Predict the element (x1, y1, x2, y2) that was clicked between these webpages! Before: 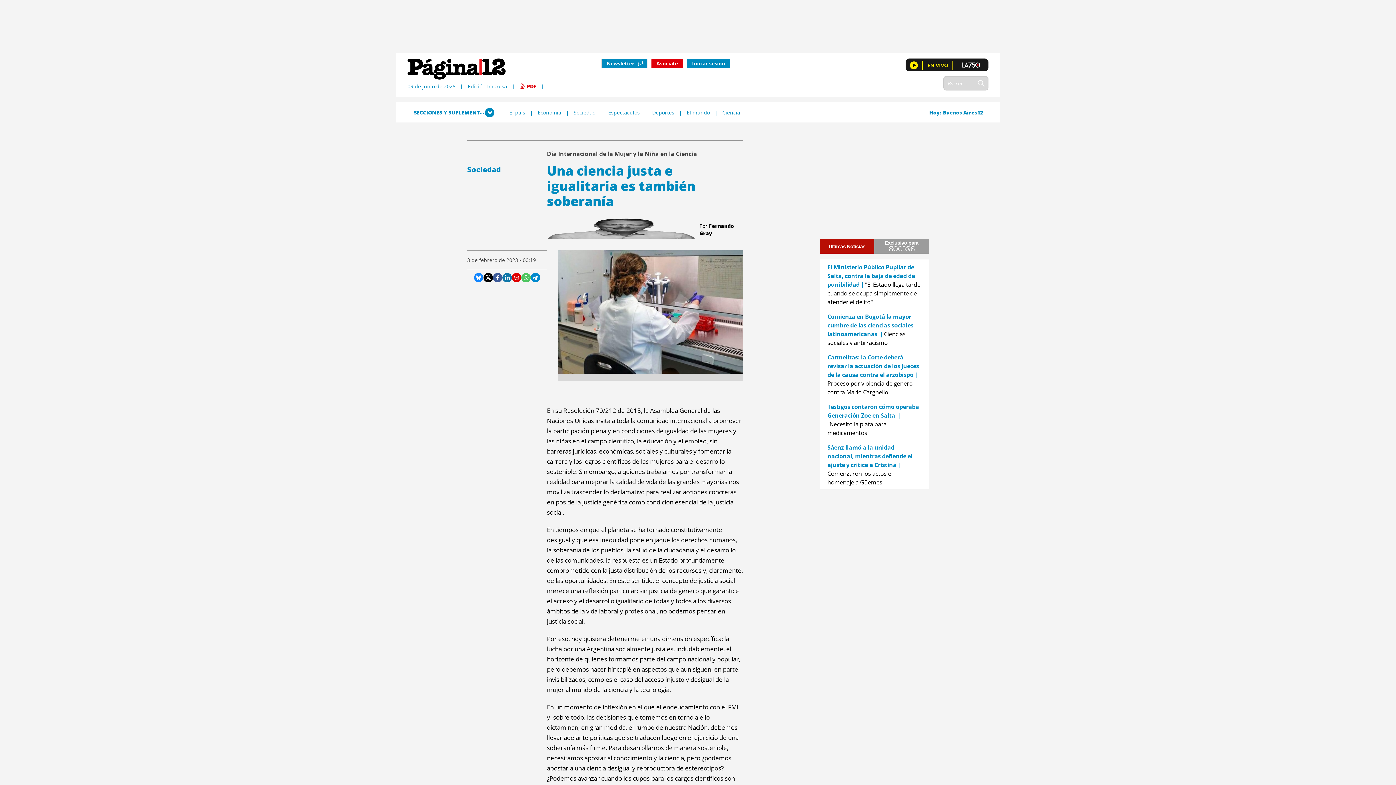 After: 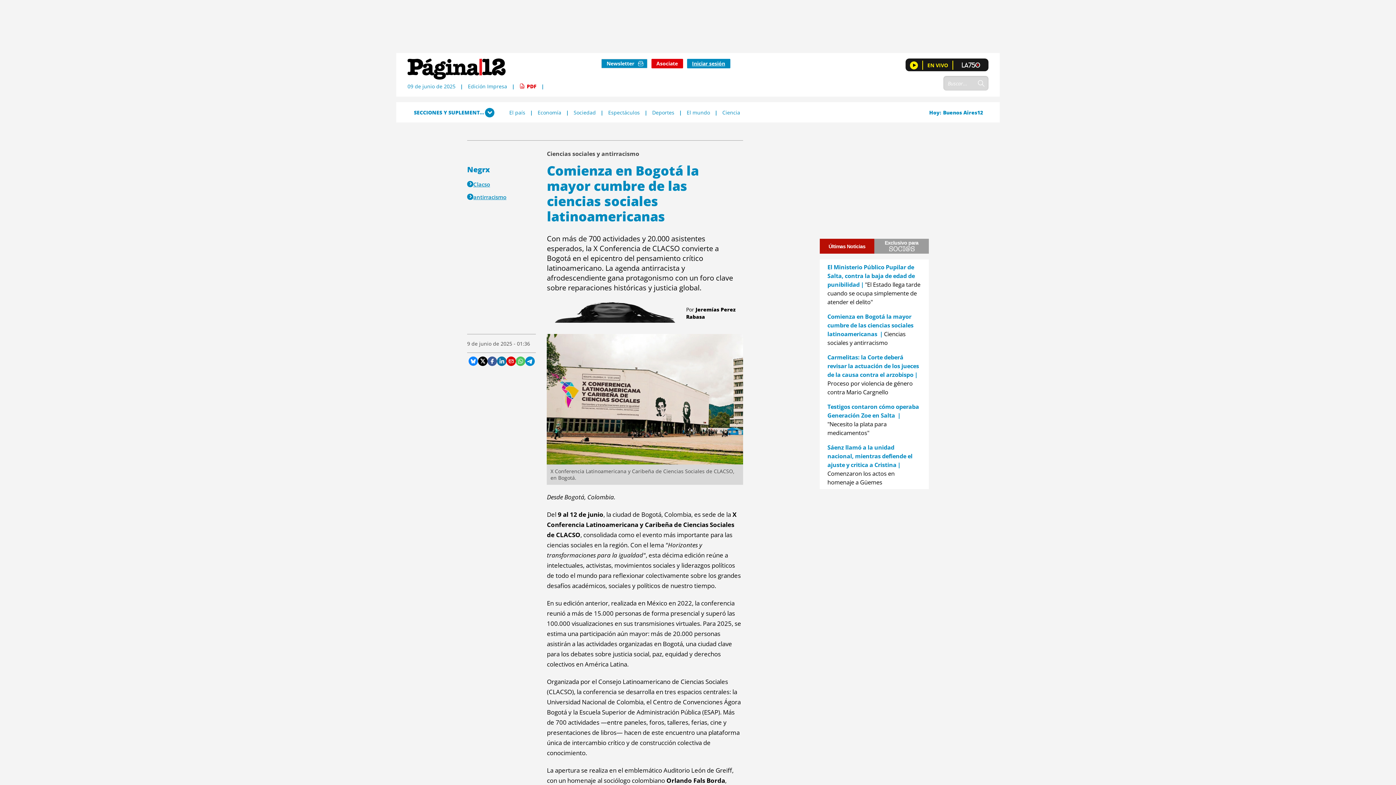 Action: bbox: (827, 312, 913, 346) label: Comienza en Bogotá la mayor cumbre de las ciencias sociales latinoamericanas Ciencias sociales y antirracismo